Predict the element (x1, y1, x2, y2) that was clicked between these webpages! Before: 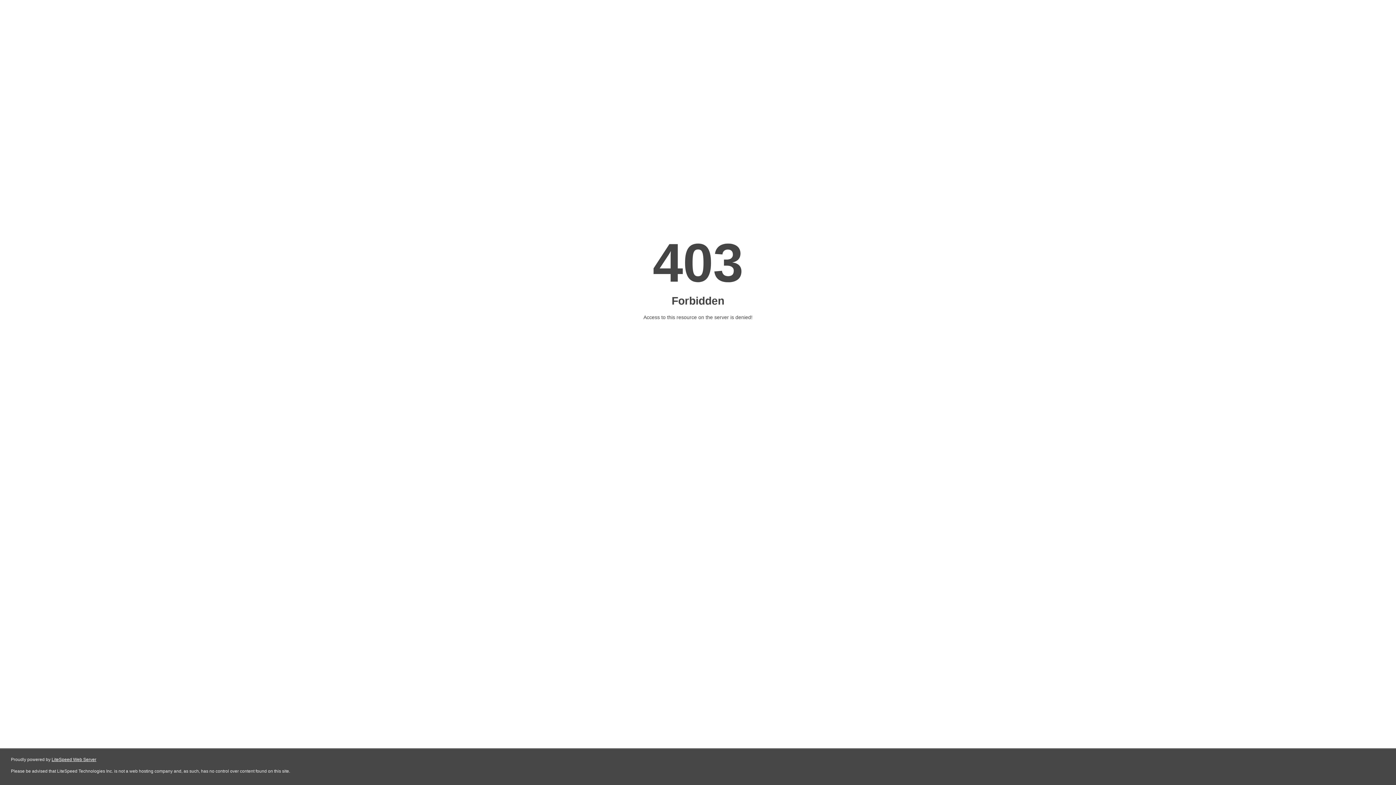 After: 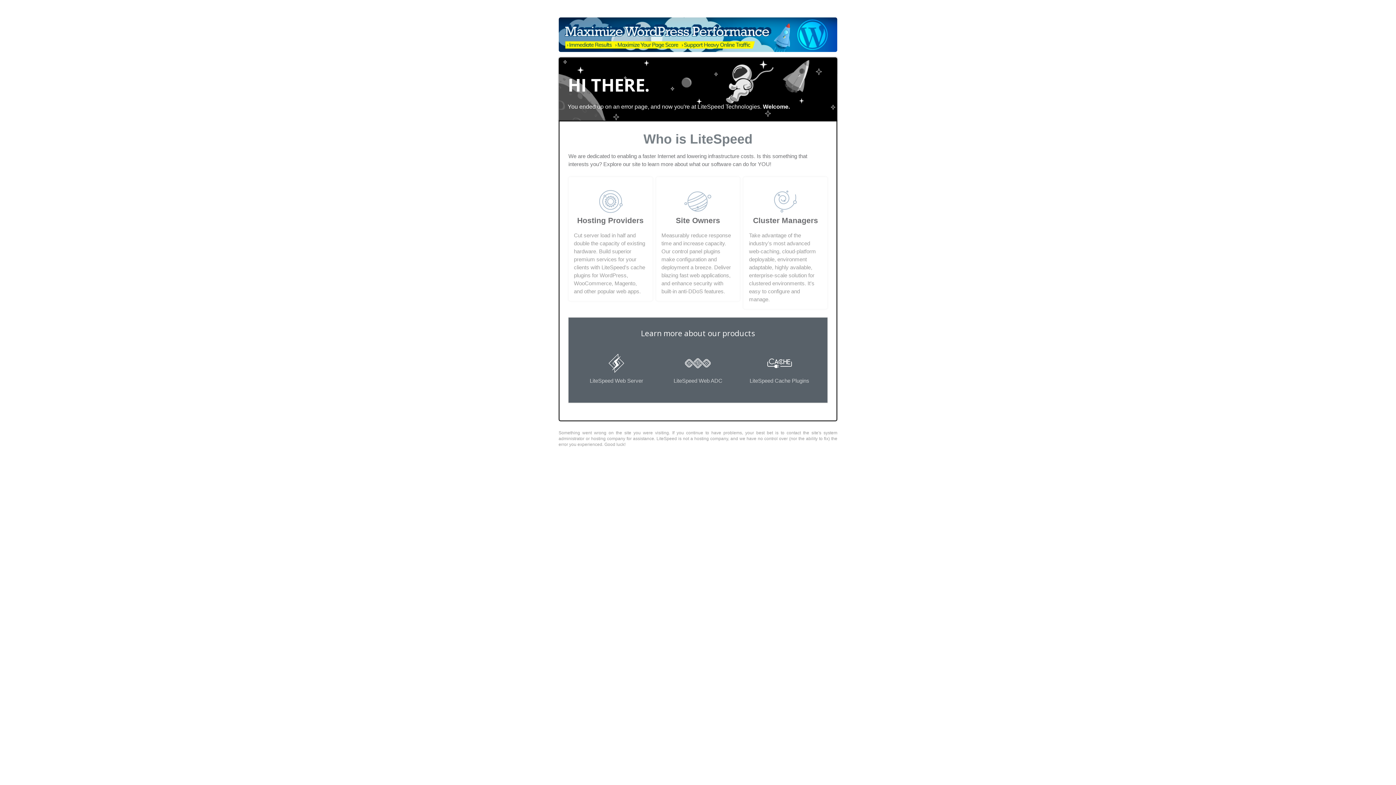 Action: label: LiteSpeed Web Server bbox: (51, 757, 96, 762)